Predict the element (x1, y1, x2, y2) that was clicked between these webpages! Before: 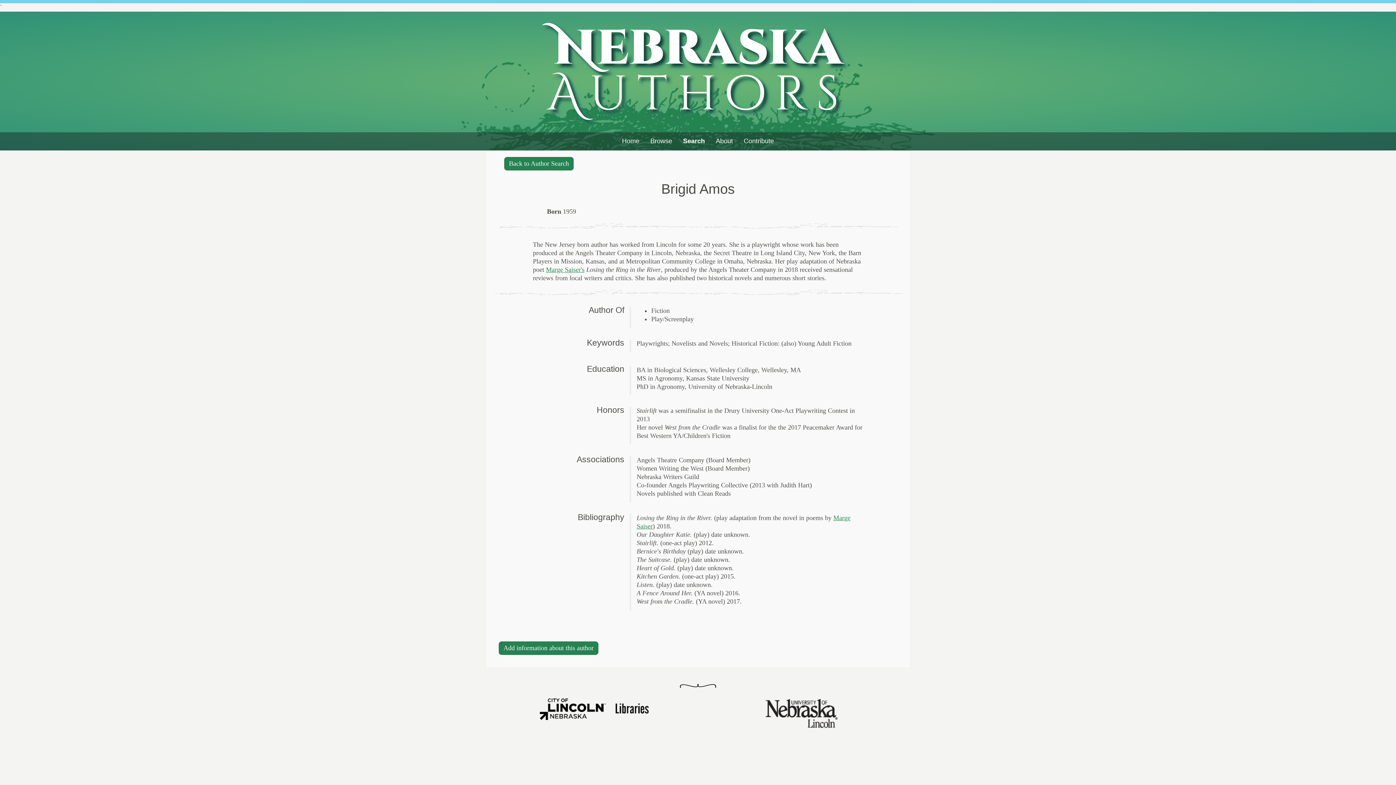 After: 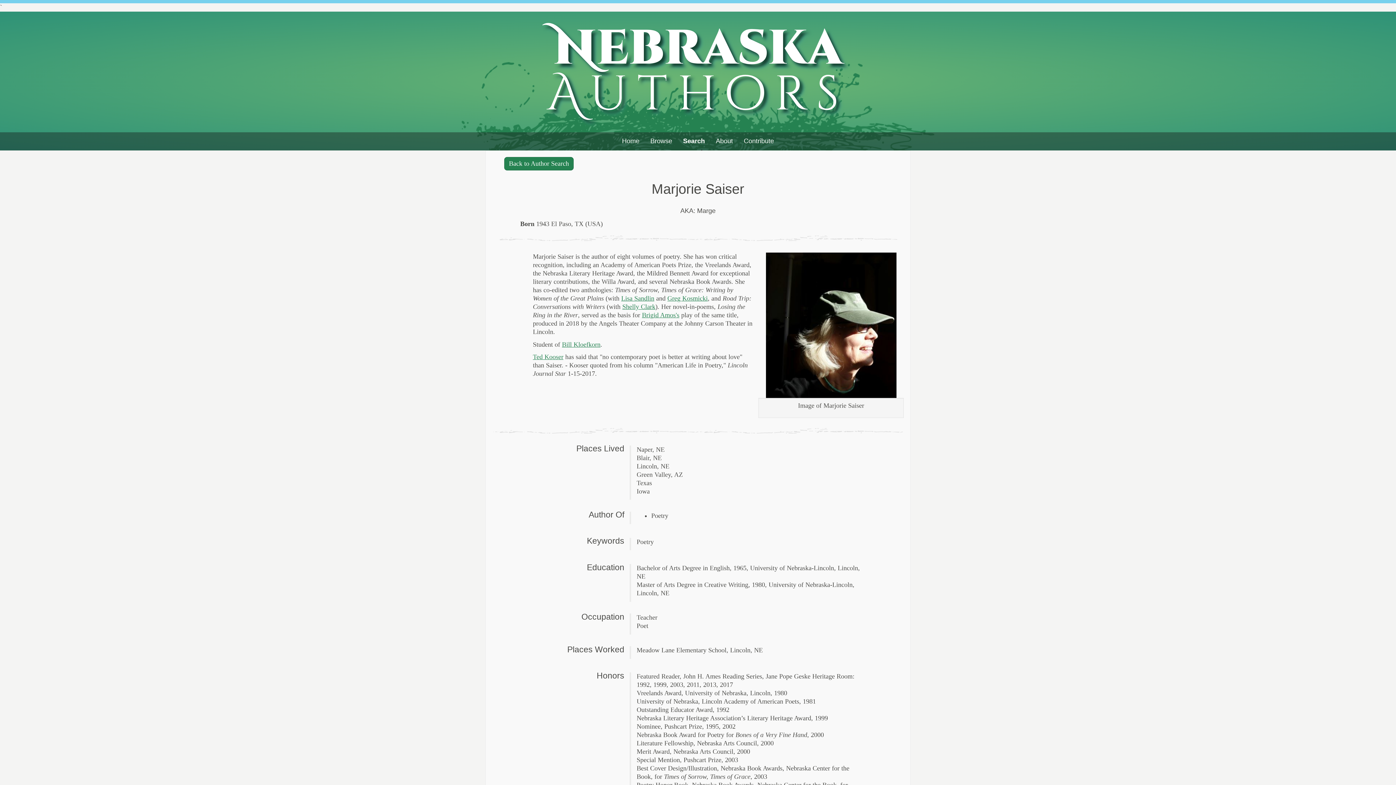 Action: bbox: (546, 266, 584, 273) label: Marge Saiser's